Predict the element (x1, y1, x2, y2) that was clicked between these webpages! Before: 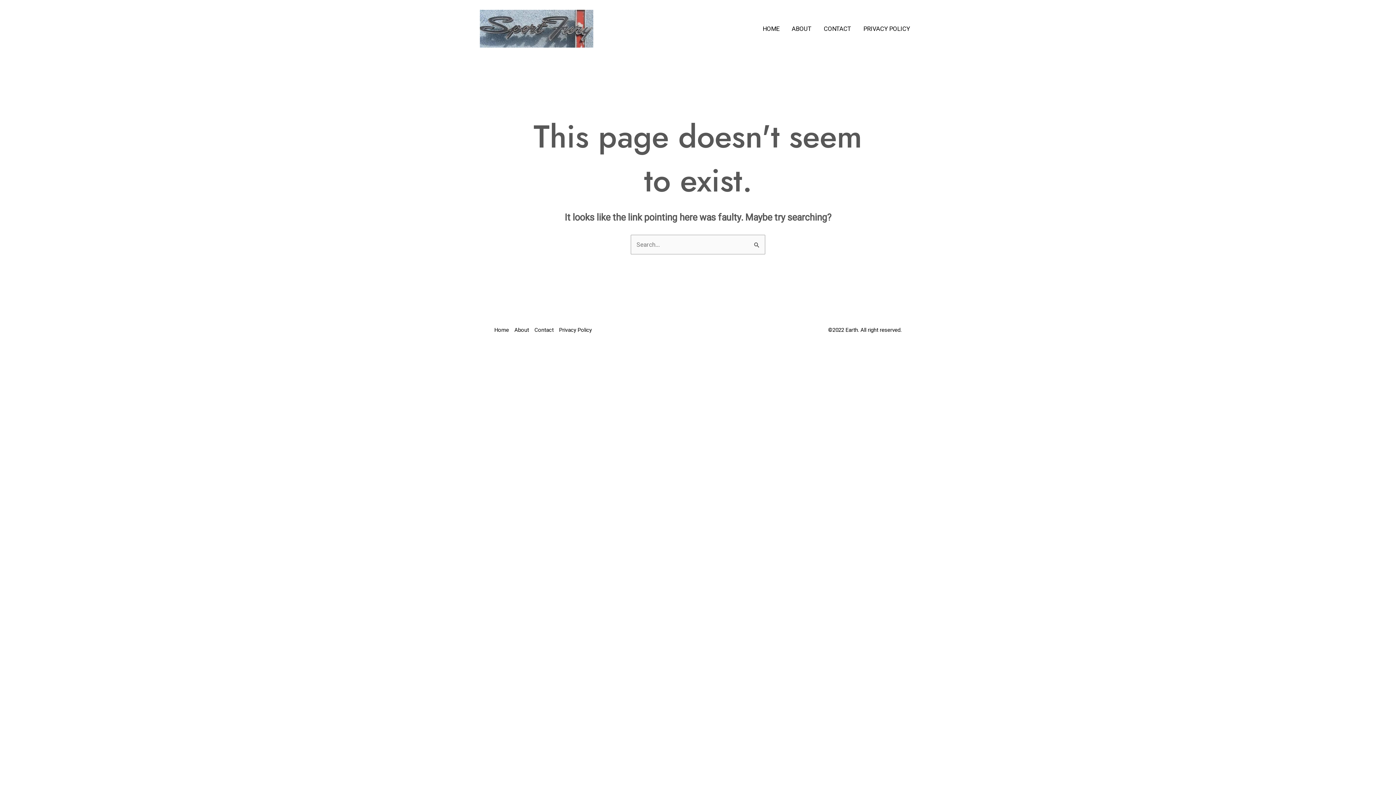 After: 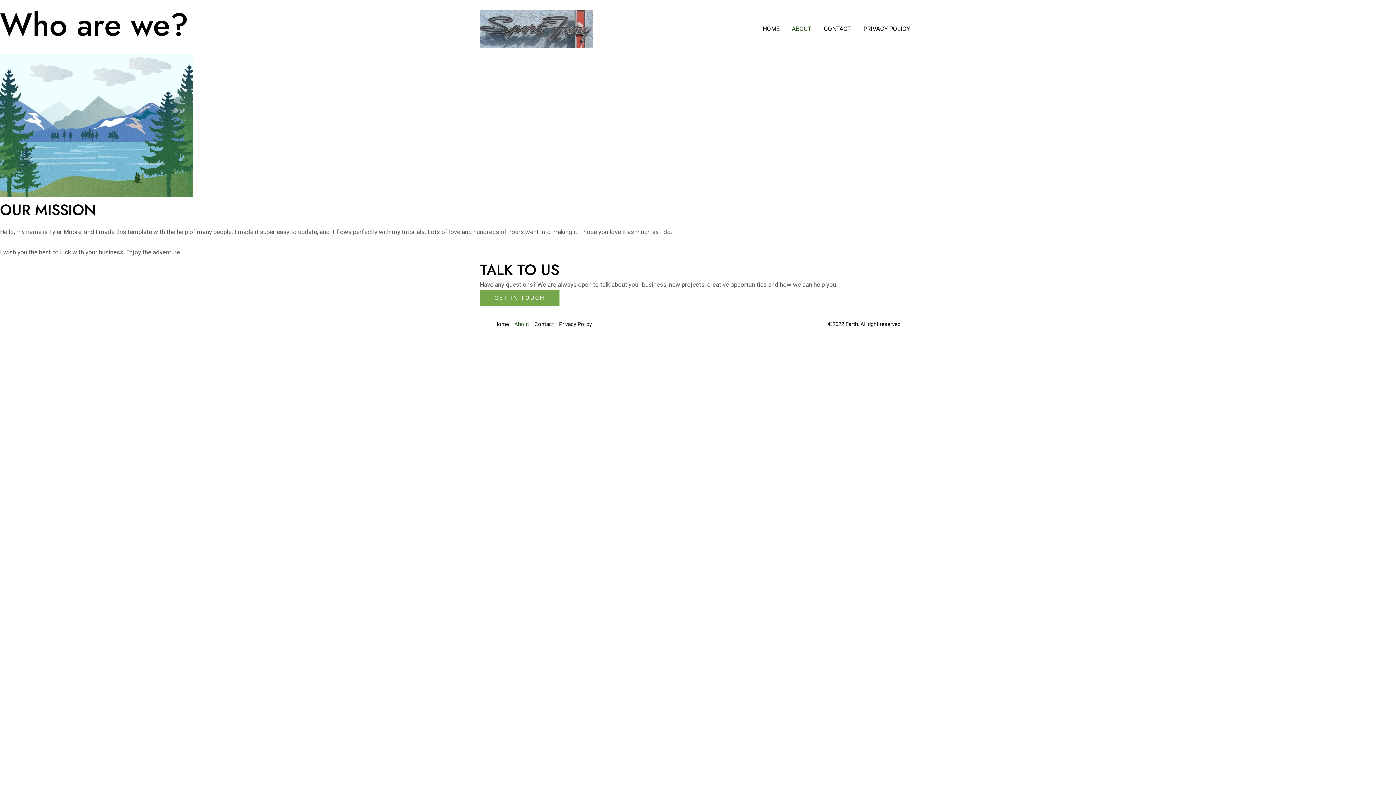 Action: bbox: (514, 324, 534, 335) label: About